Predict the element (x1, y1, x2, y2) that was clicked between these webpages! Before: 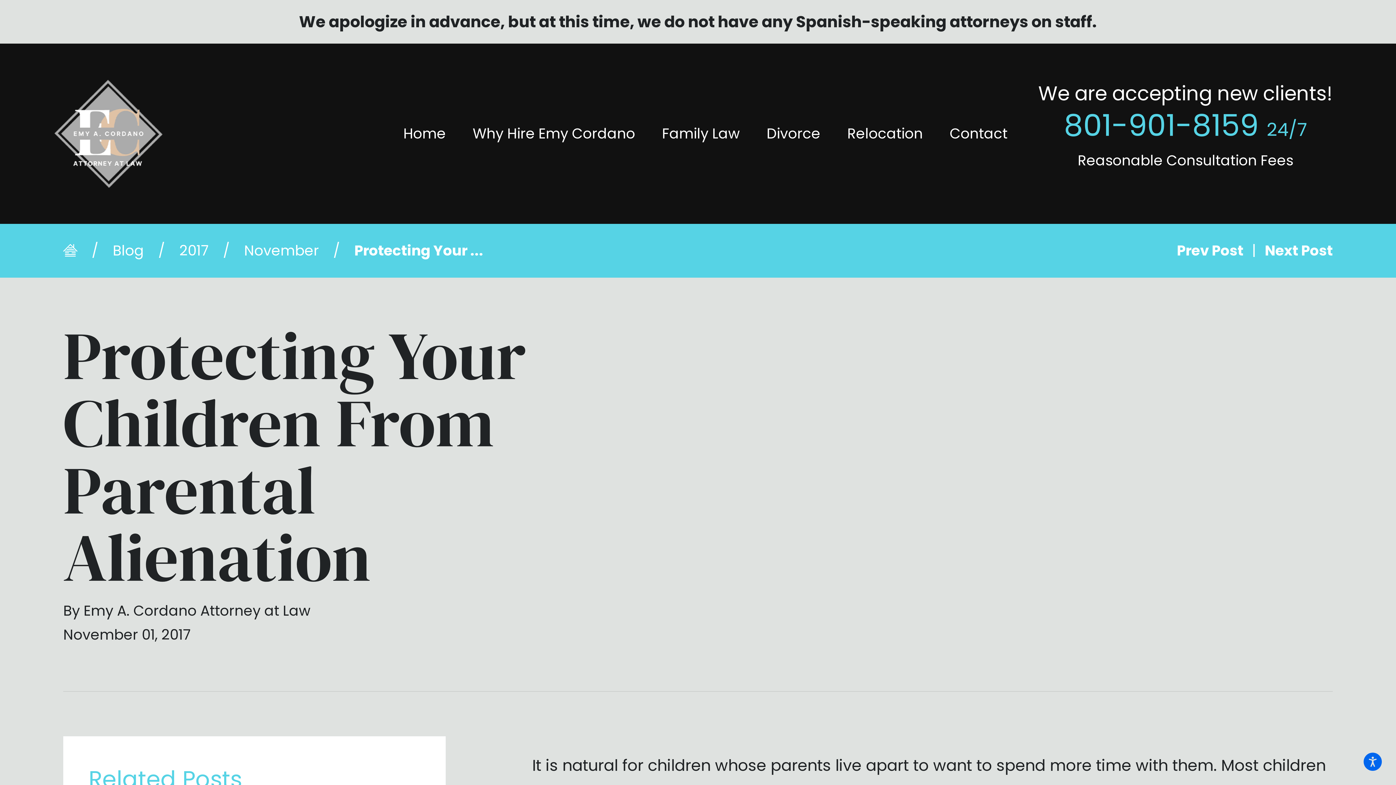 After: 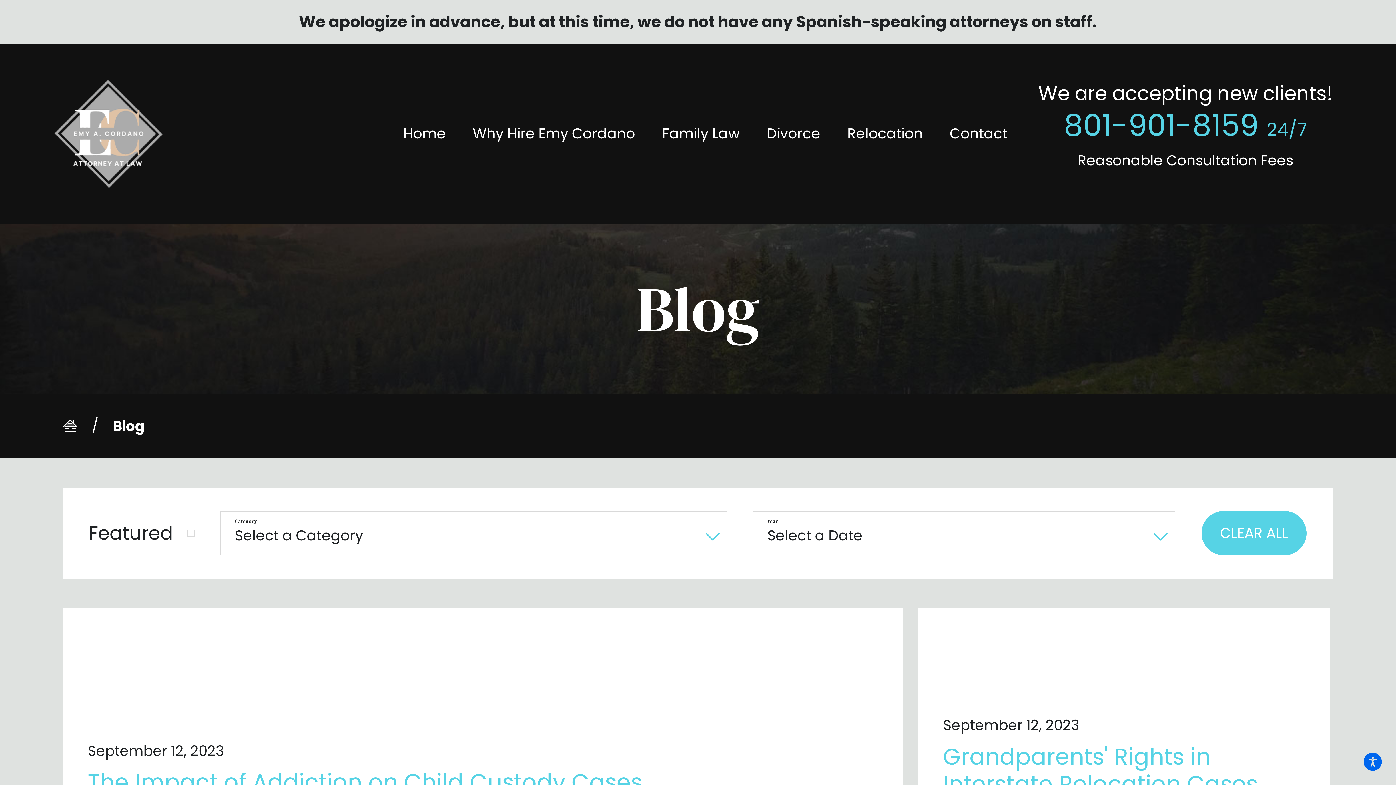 Action: bbox: (112, 238, 144, 262) label: Blog